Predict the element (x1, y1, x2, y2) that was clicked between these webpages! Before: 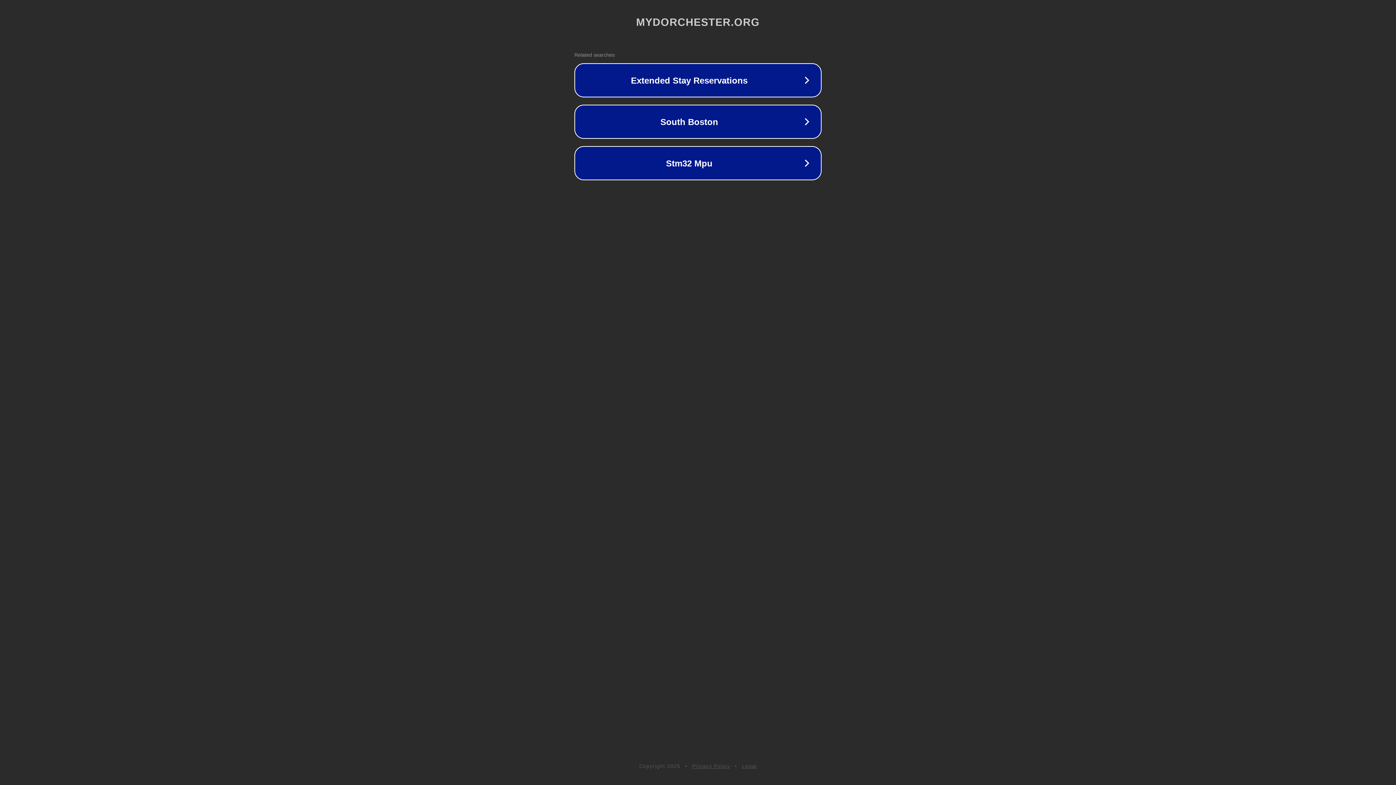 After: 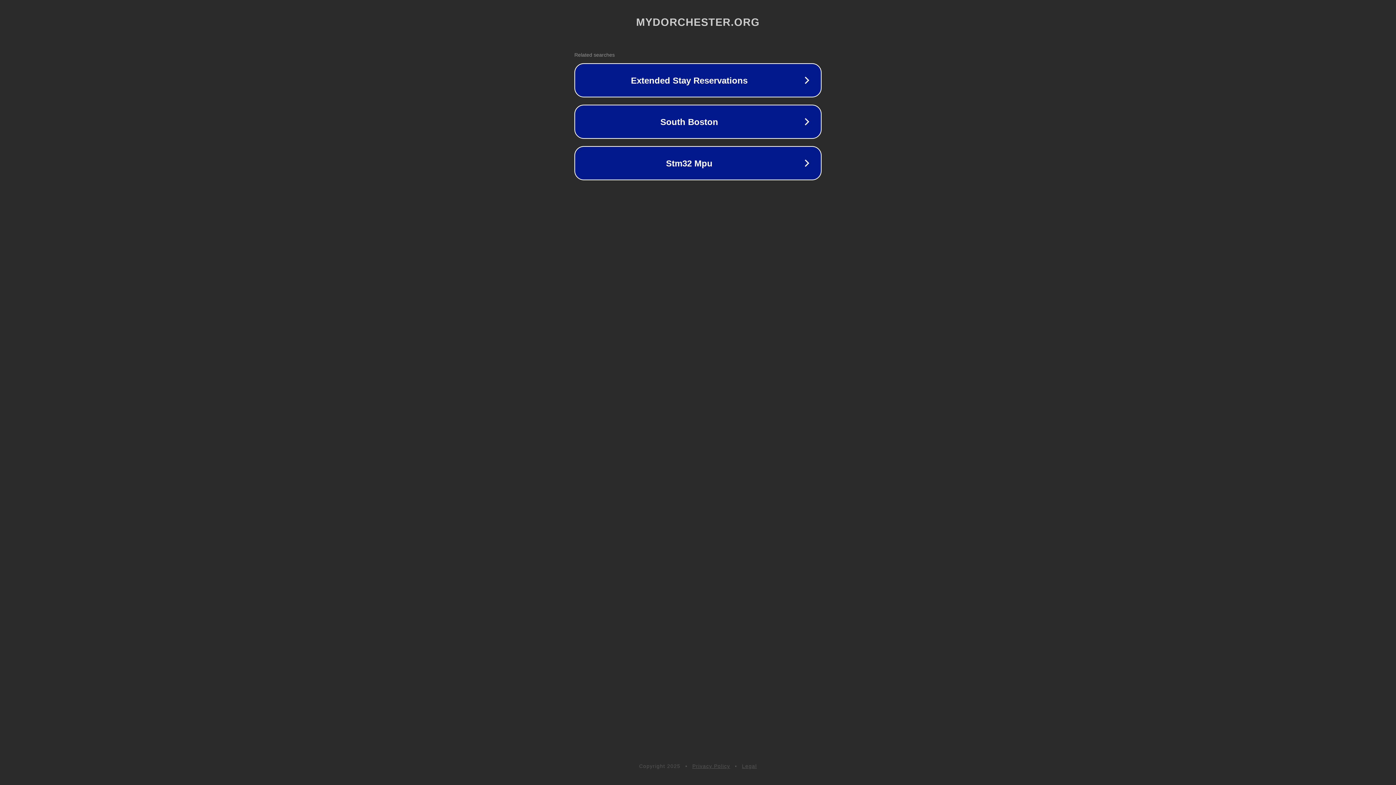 Action: bbox: (742, 763, 757, 769) label: Legal